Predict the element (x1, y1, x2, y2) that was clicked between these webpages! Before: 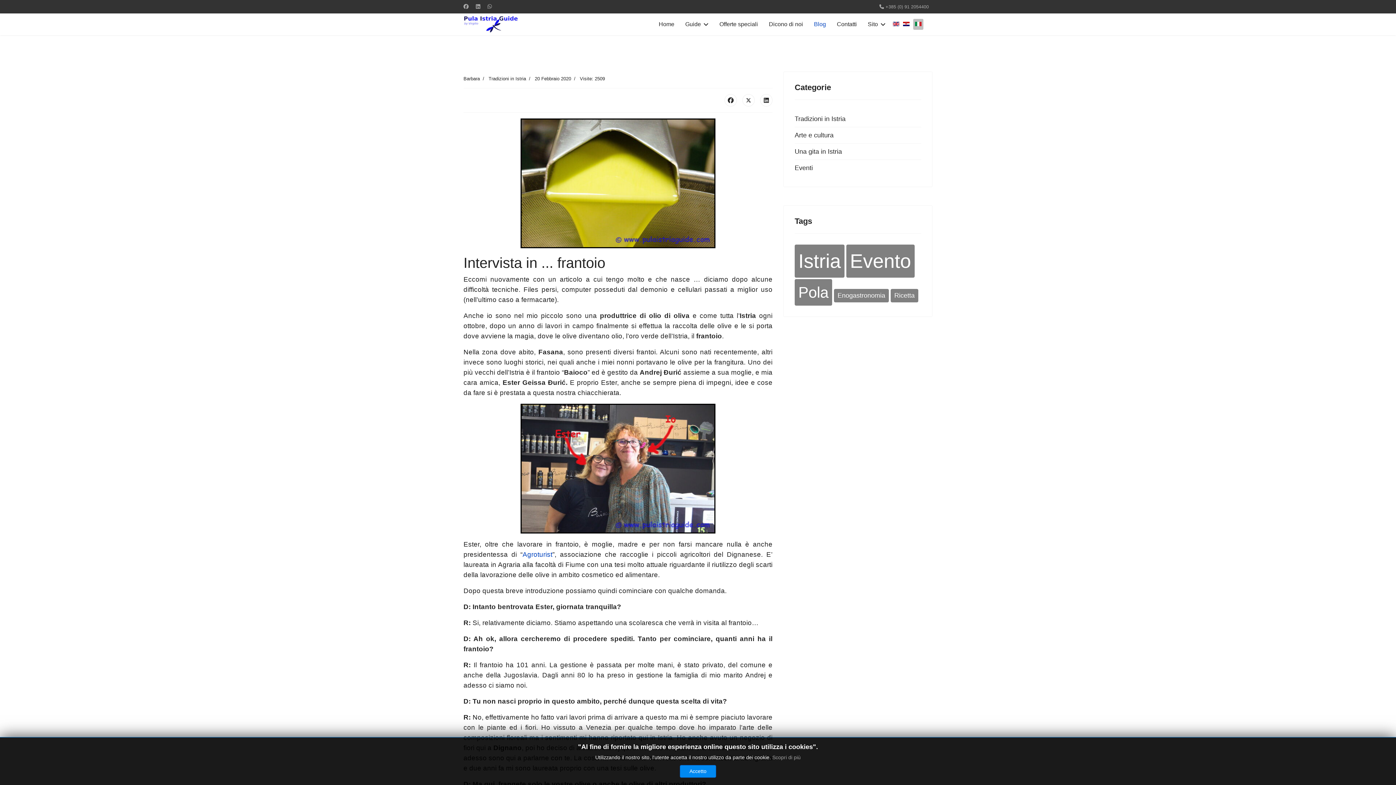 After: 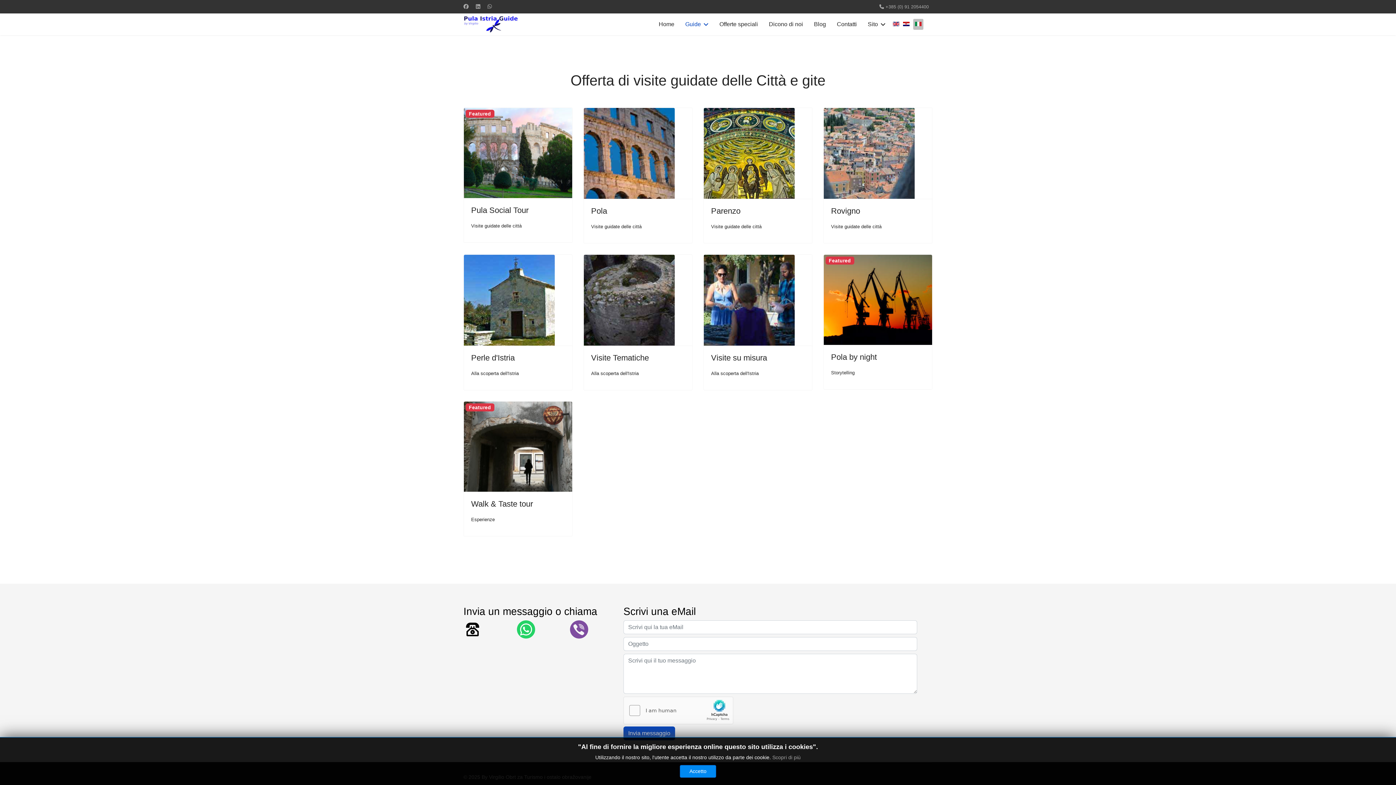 Action: label: Guide bbox: (680, 13, 714, 35)